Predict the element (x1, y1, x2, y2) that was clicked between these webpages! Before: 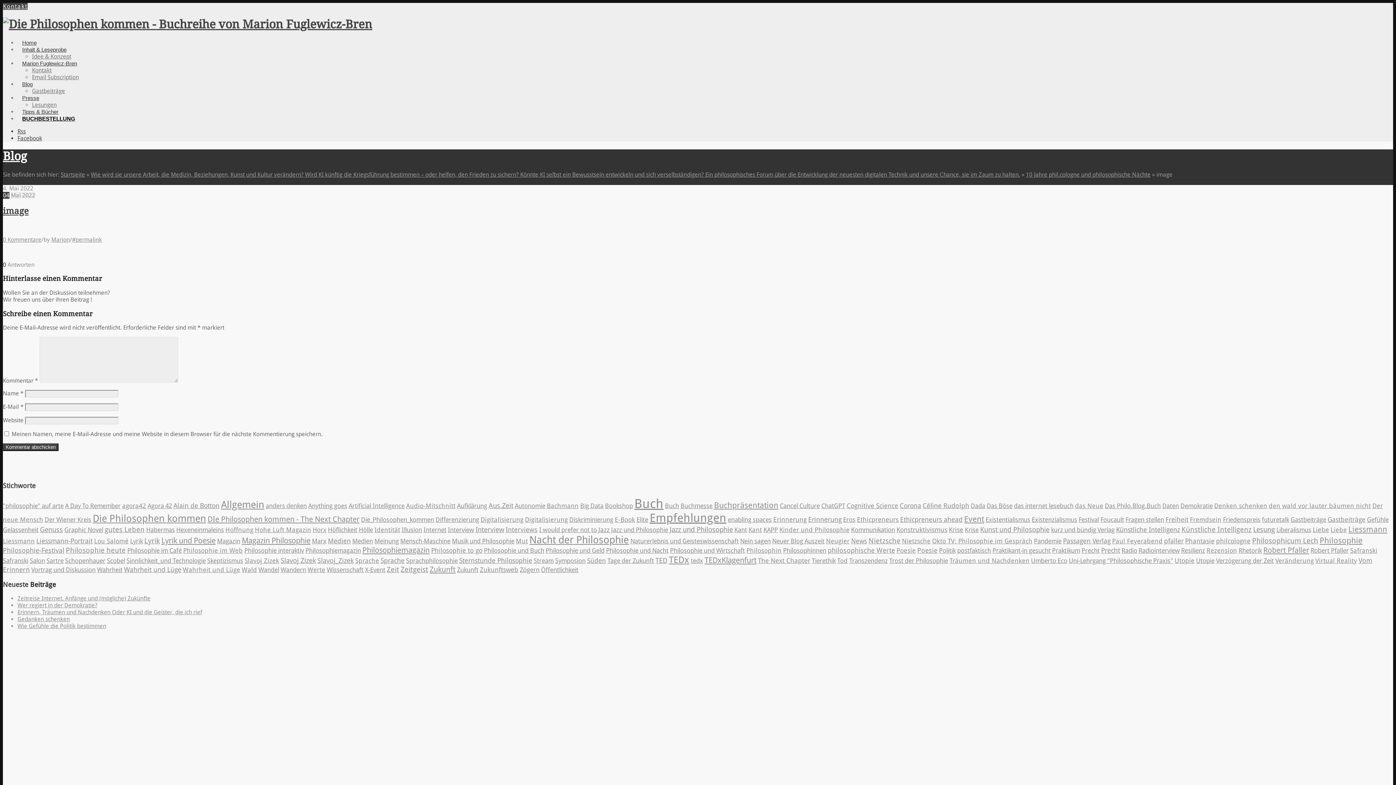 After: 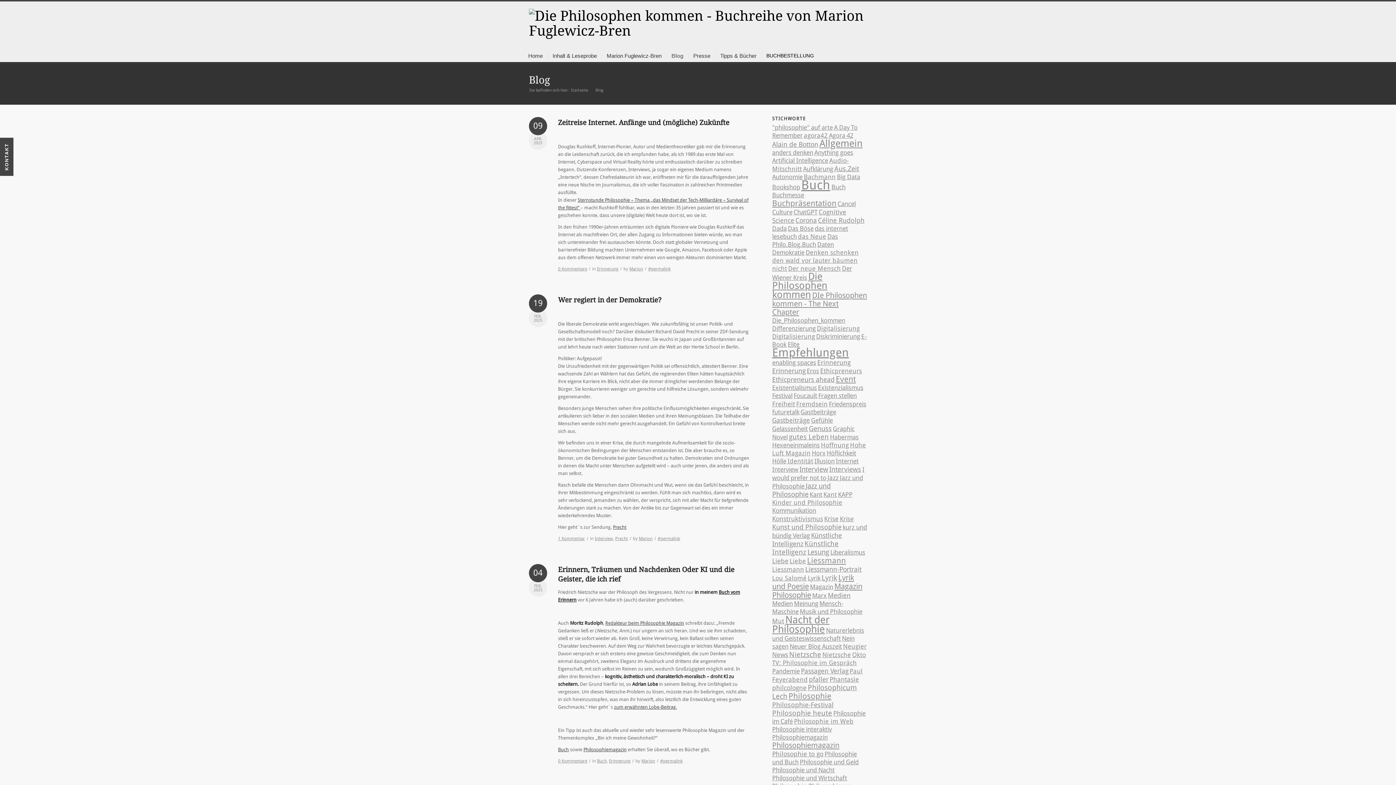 Action: bbox: (2, 149, 26, 163) label: Blog